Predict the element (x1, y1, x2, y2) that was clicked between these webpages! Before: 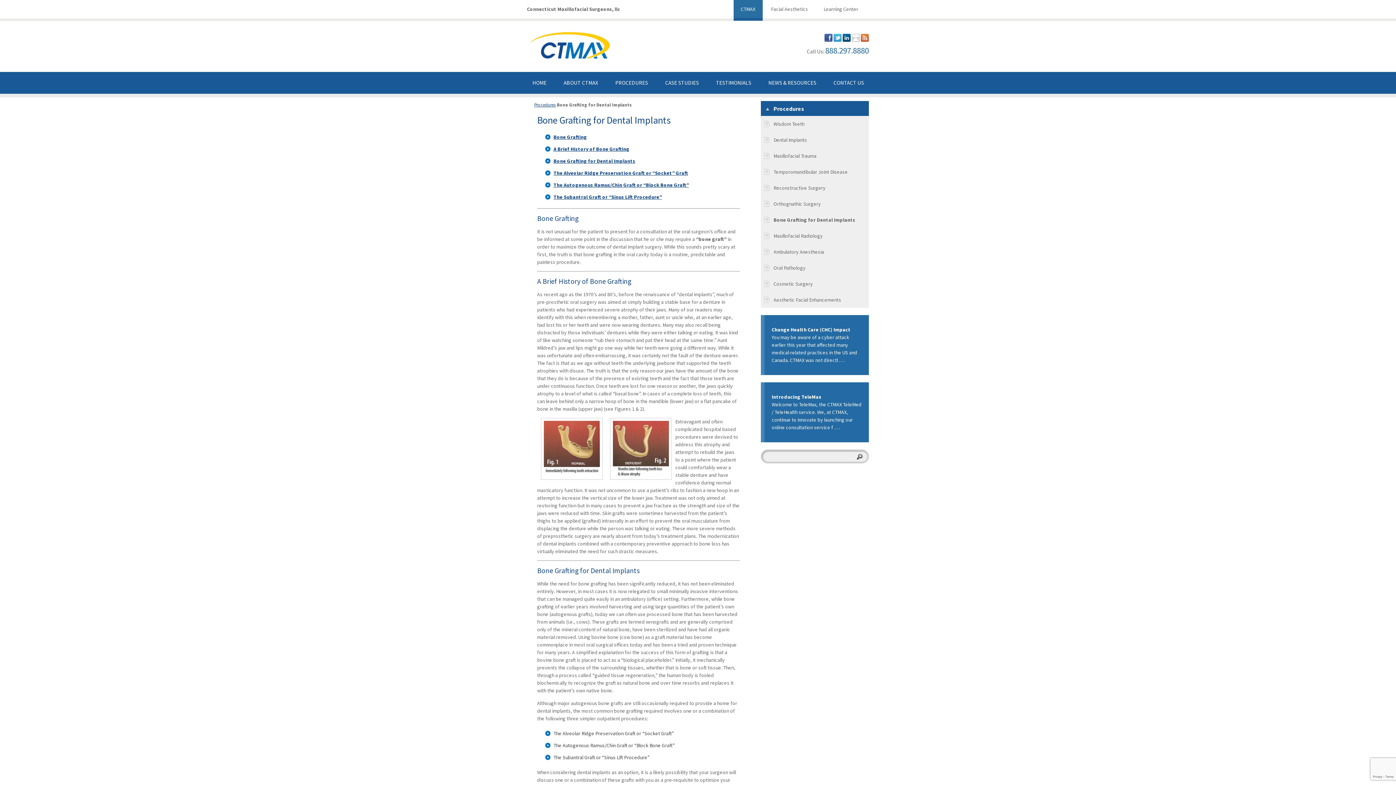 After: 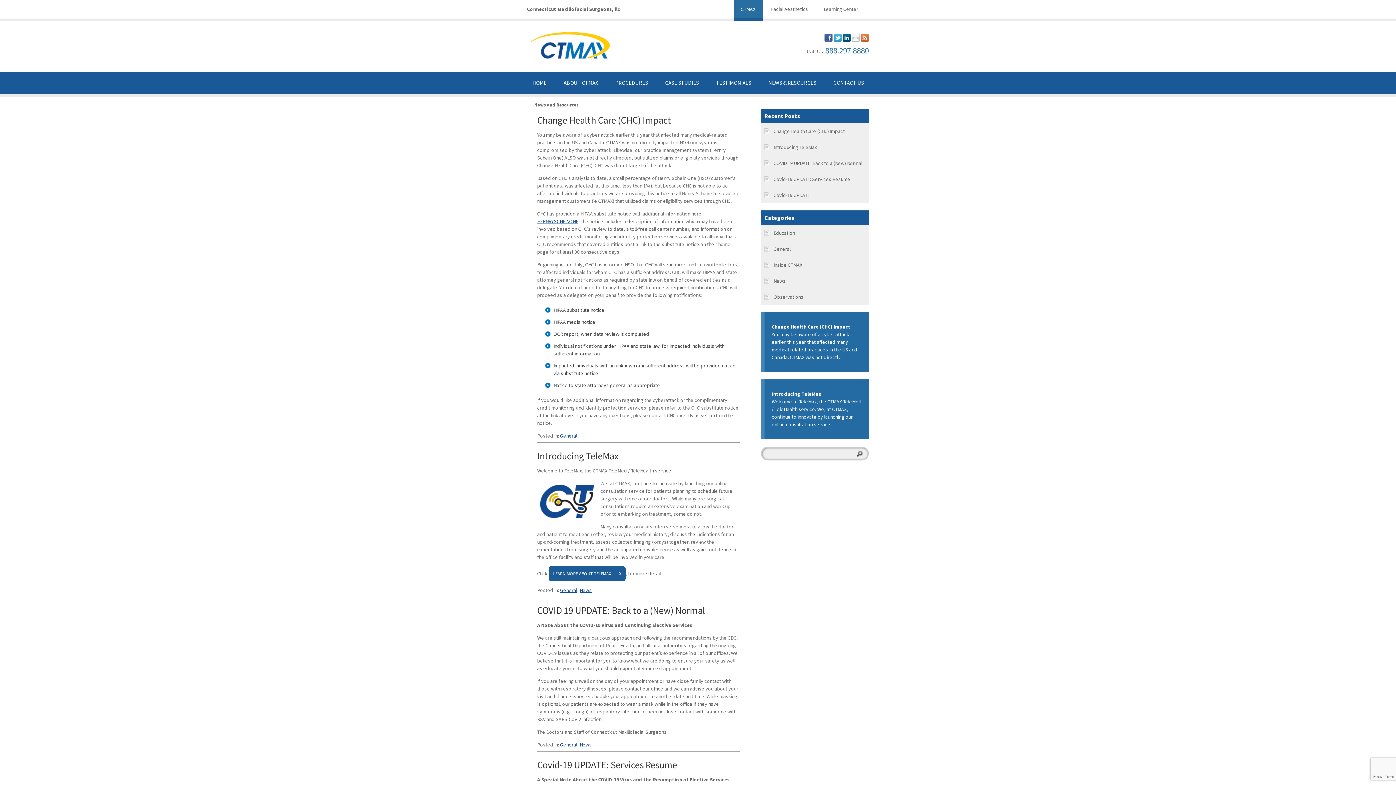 Action: bbox: (760, 72, 824, 93) label: NEWS & RESOURCES